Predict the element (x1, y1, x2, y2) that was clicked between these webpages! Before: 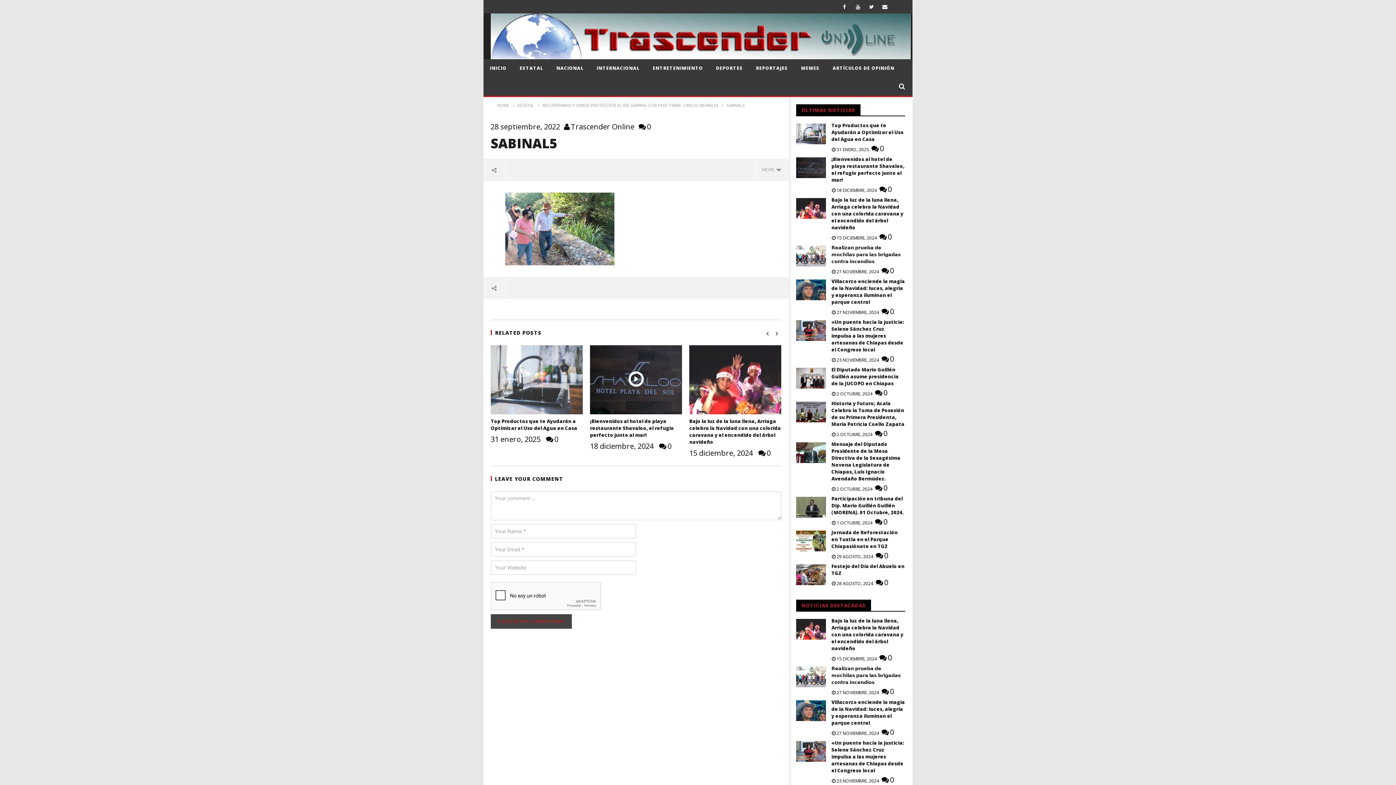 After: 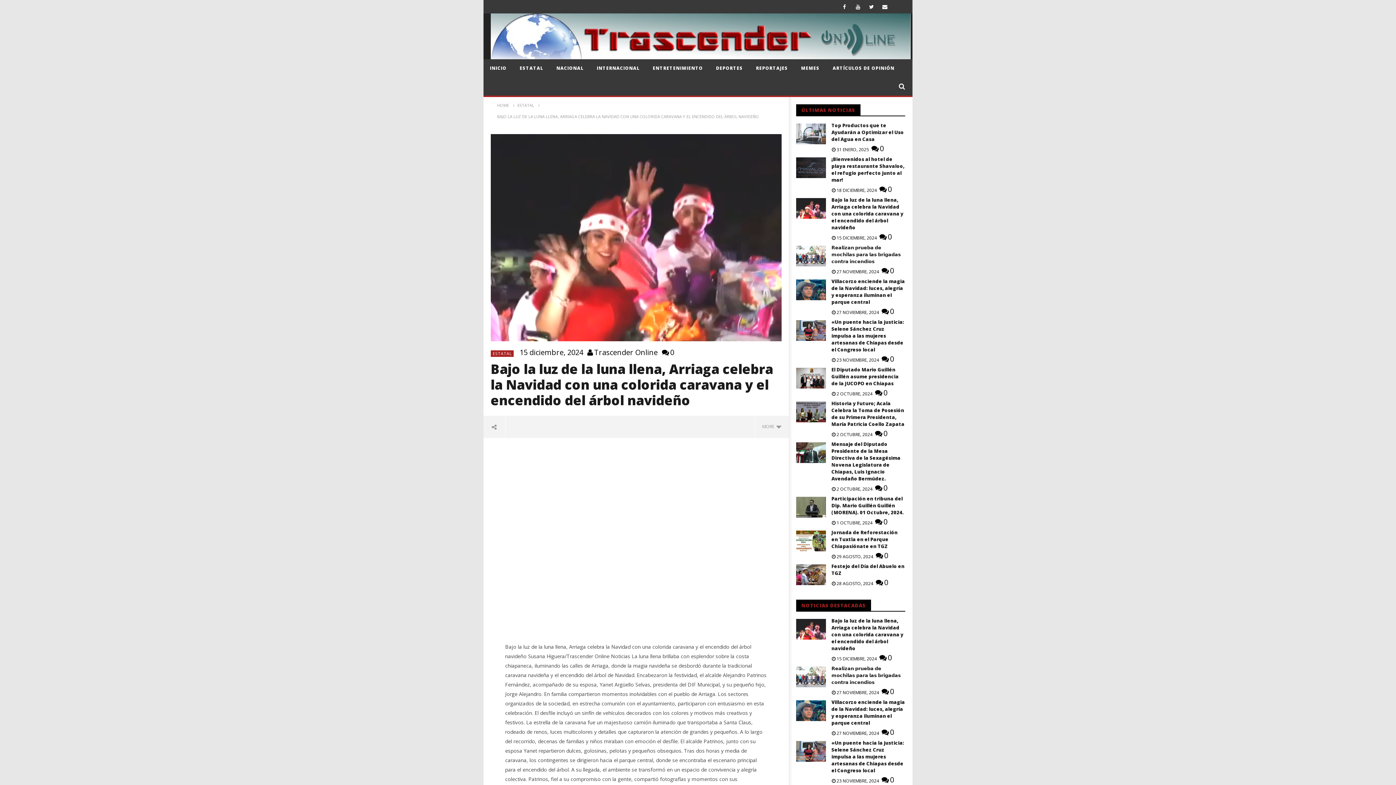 Action: bbox: (689, 418, 781, 445) label: Bajo la luz de la luna llena, Arriaga celebra la Navidad con una colorida caravana y el encendido del árbol navideño